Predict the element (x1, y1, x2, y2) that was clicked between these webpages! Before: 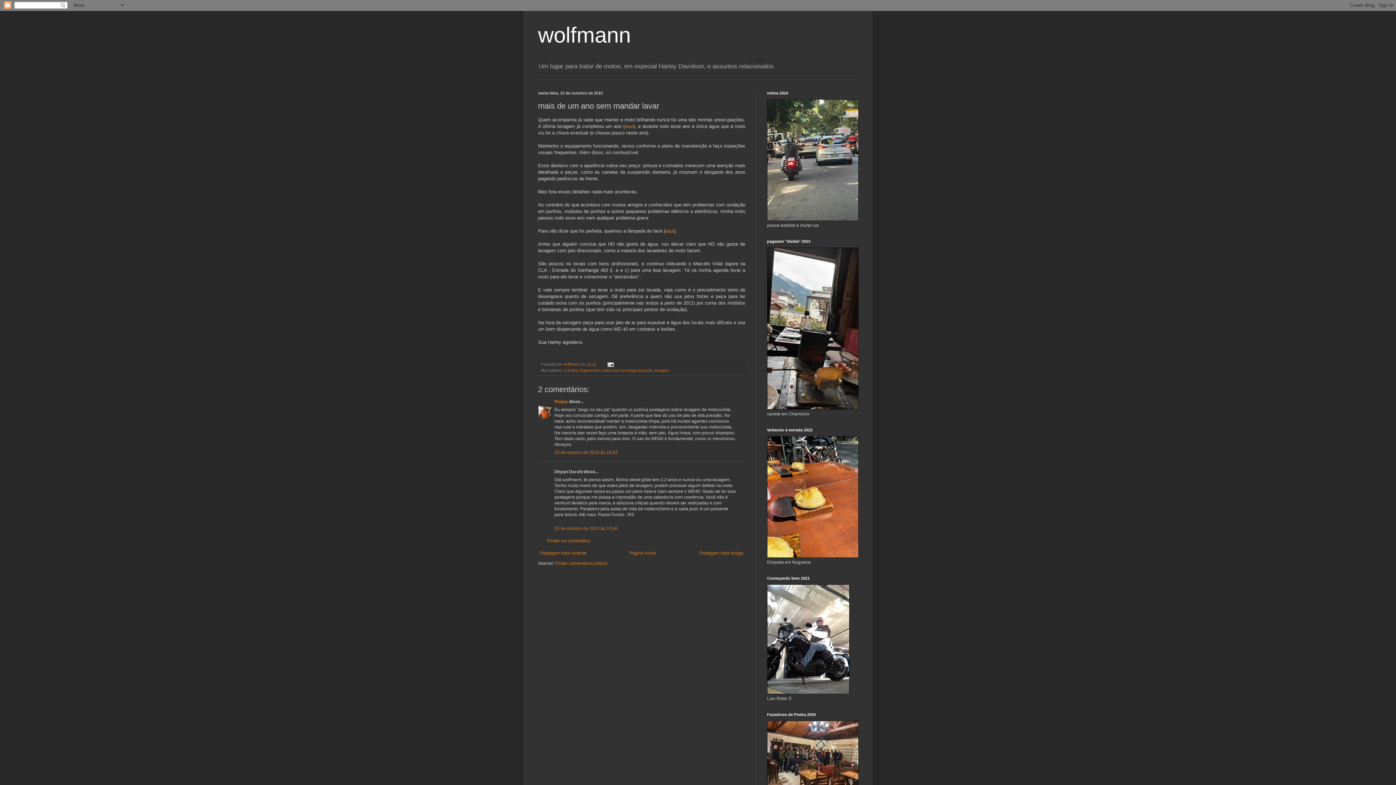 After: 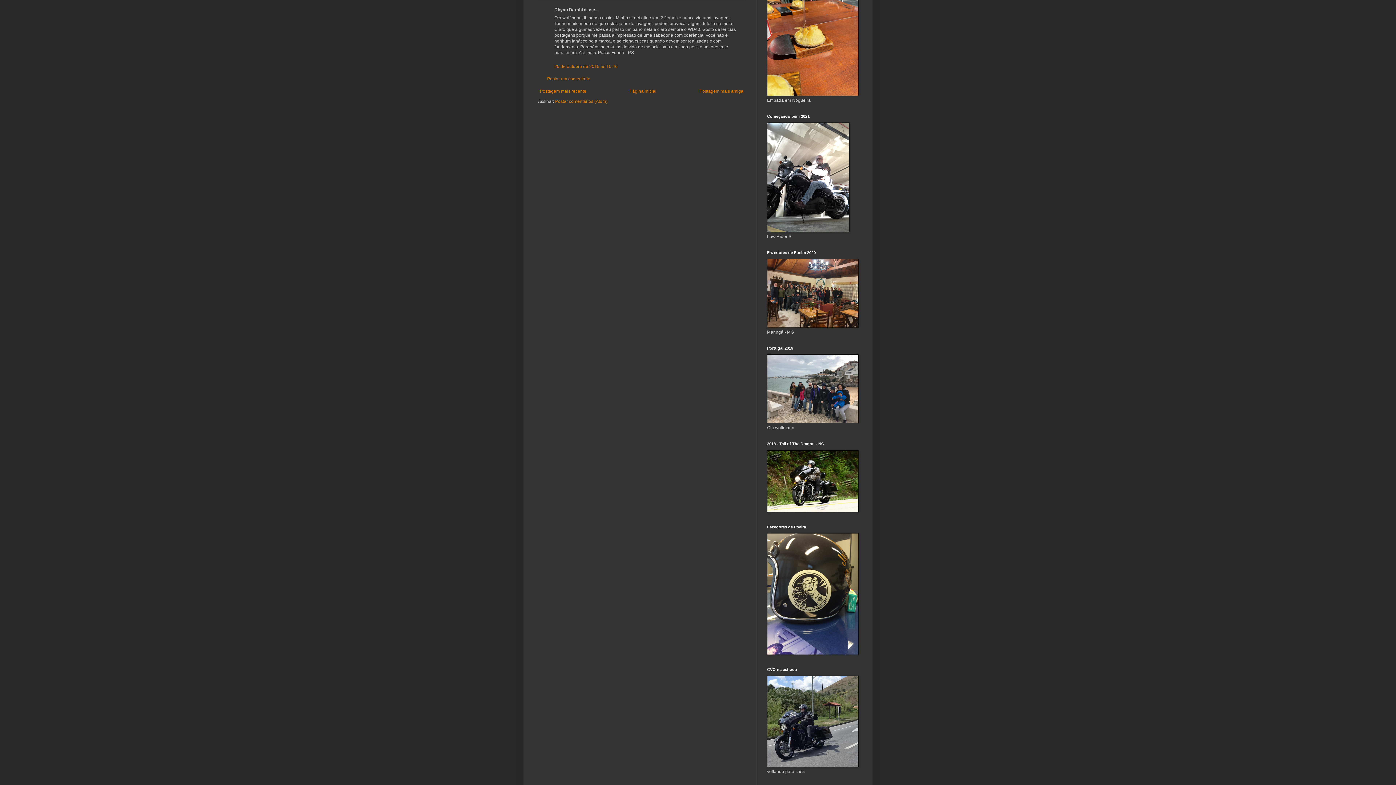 Action: label: 25 de outubro de 2015 às 10:46 bbox: (554, 526, 617, 531)